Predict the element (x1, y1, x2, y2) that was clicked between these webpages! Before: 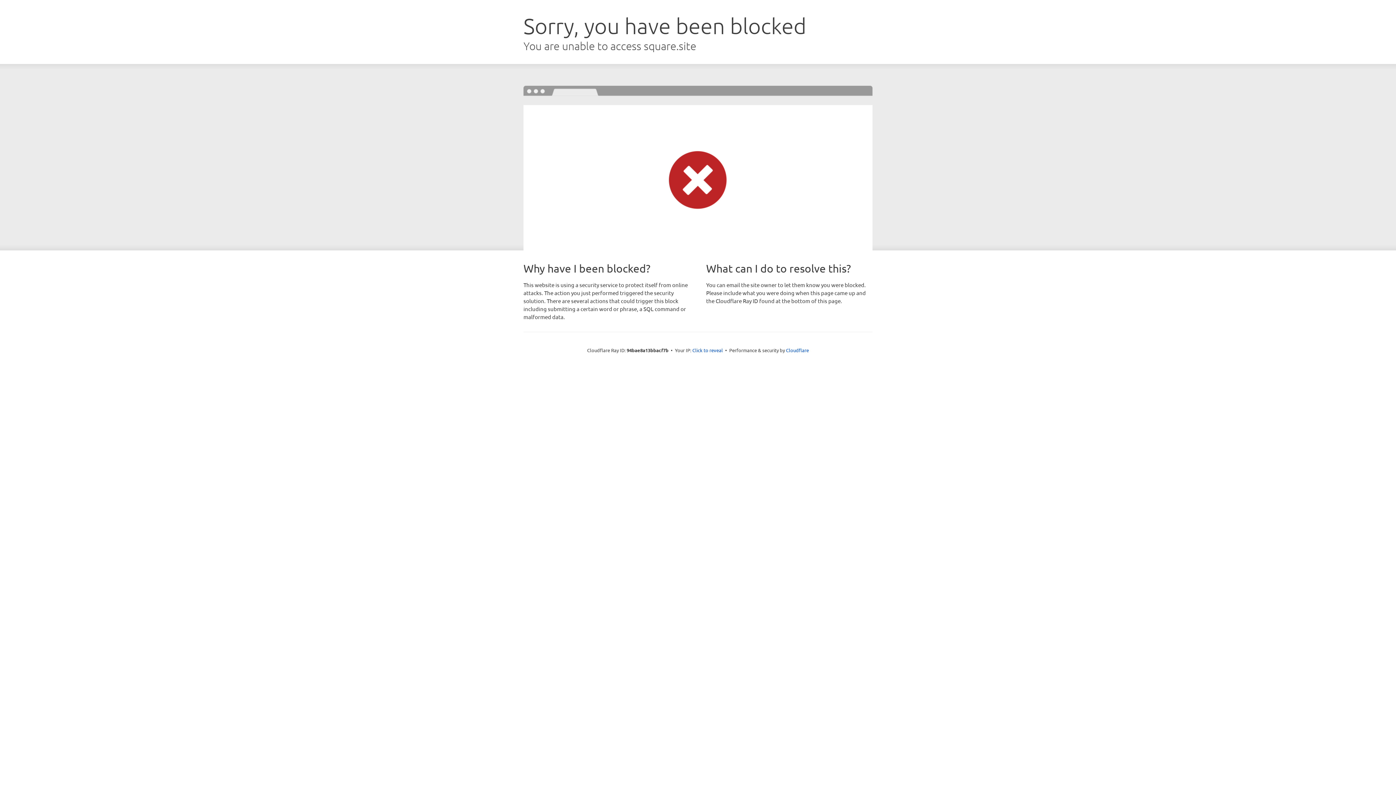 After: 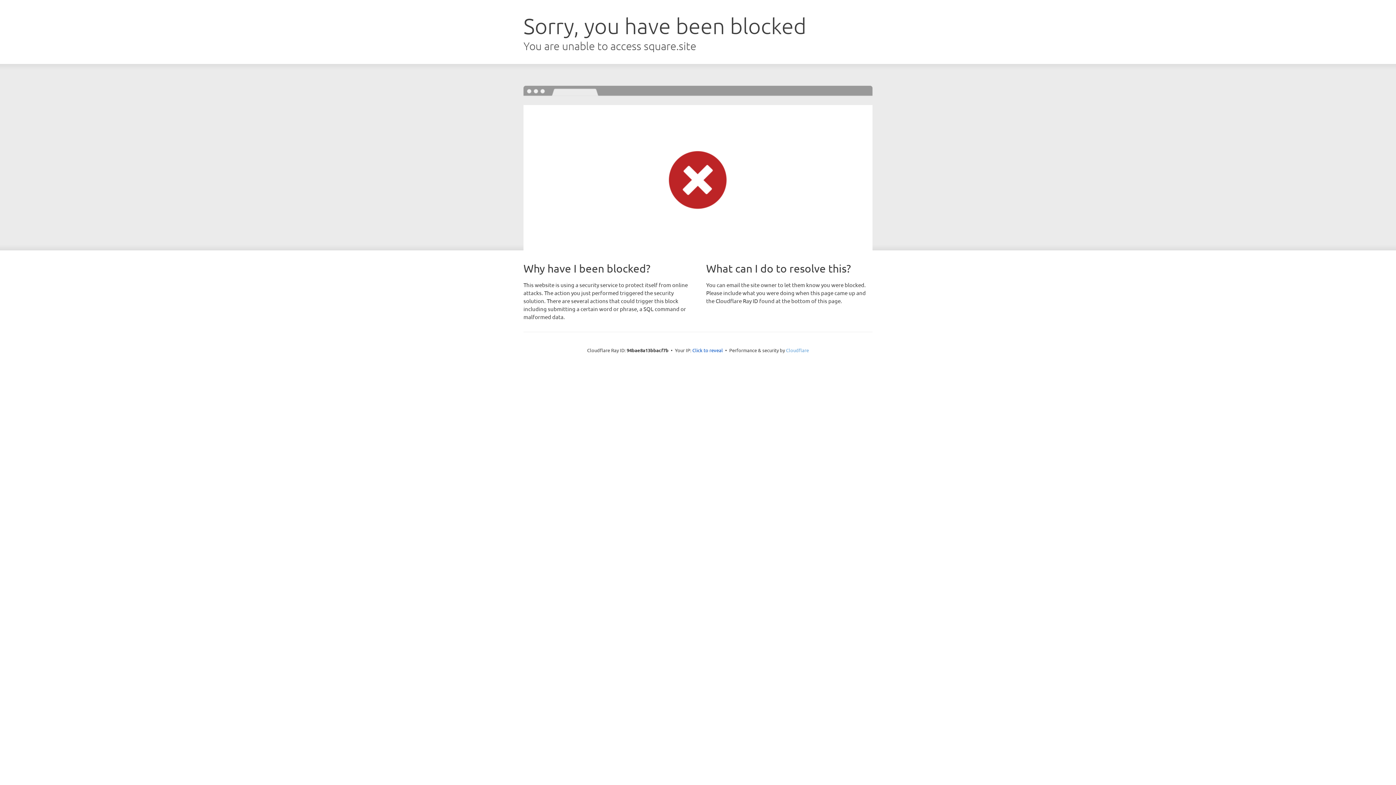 Action: label: Cloudflare bbox: (786, 347, 809, 353)